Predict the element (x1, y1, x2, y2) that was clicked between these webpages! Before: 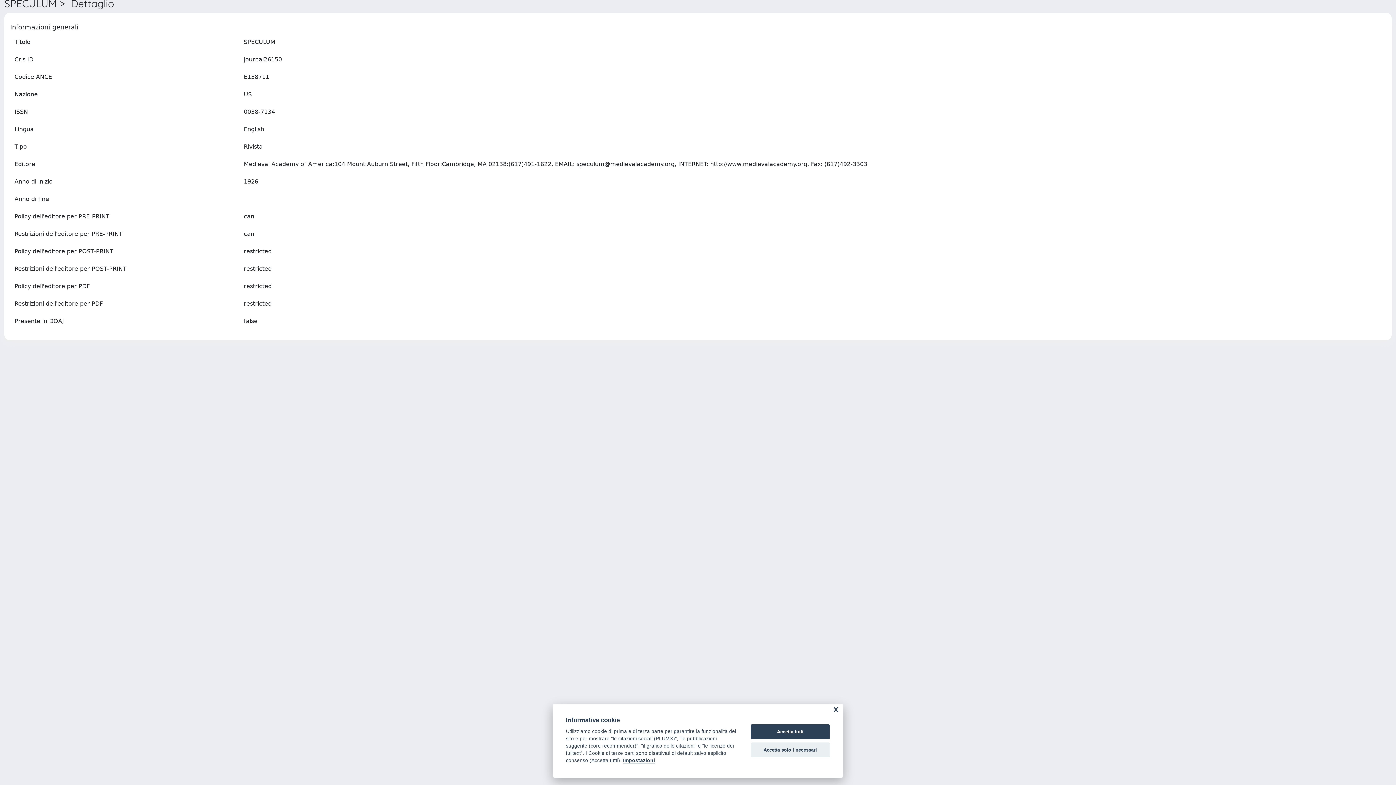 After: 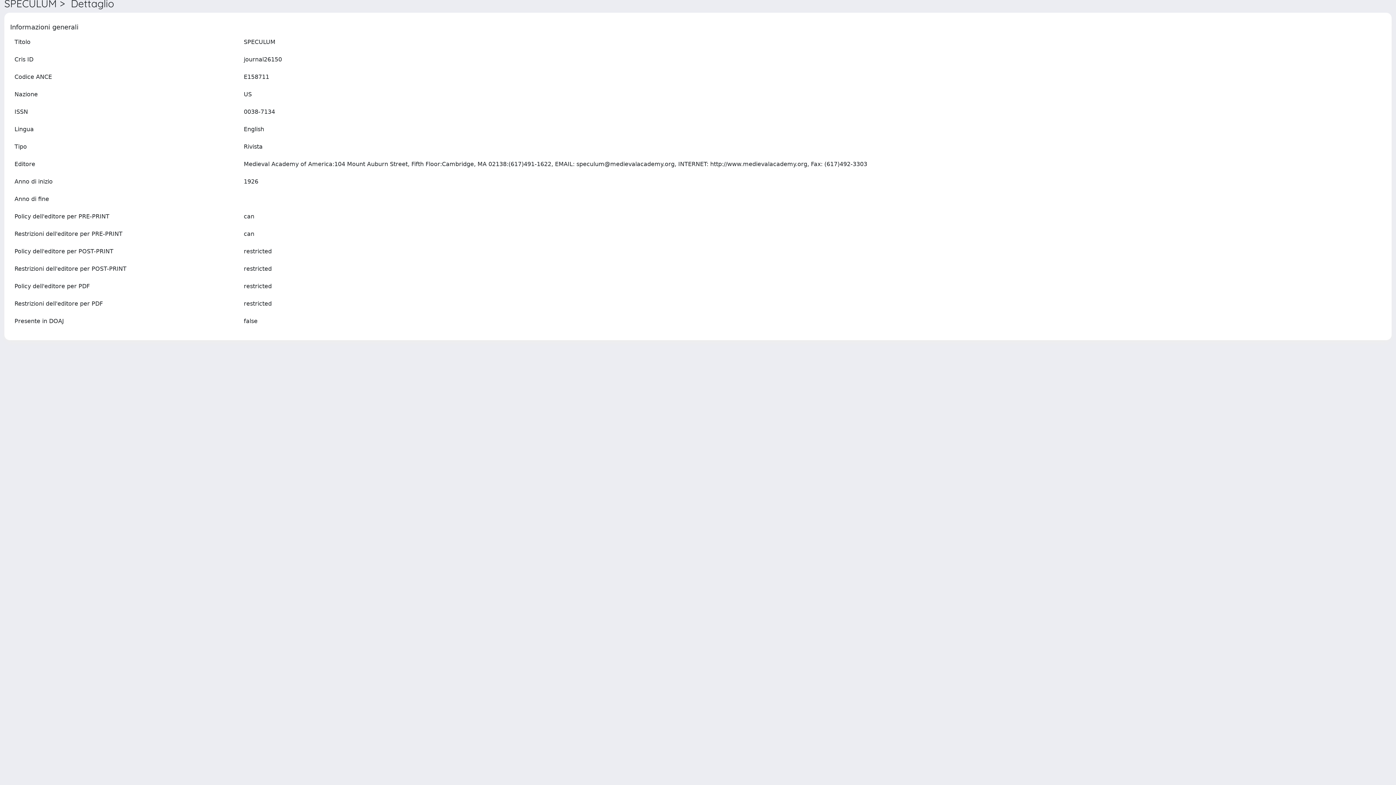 Action: label: Accetta solo i necessari bbox: (750, 742, 830, 757)